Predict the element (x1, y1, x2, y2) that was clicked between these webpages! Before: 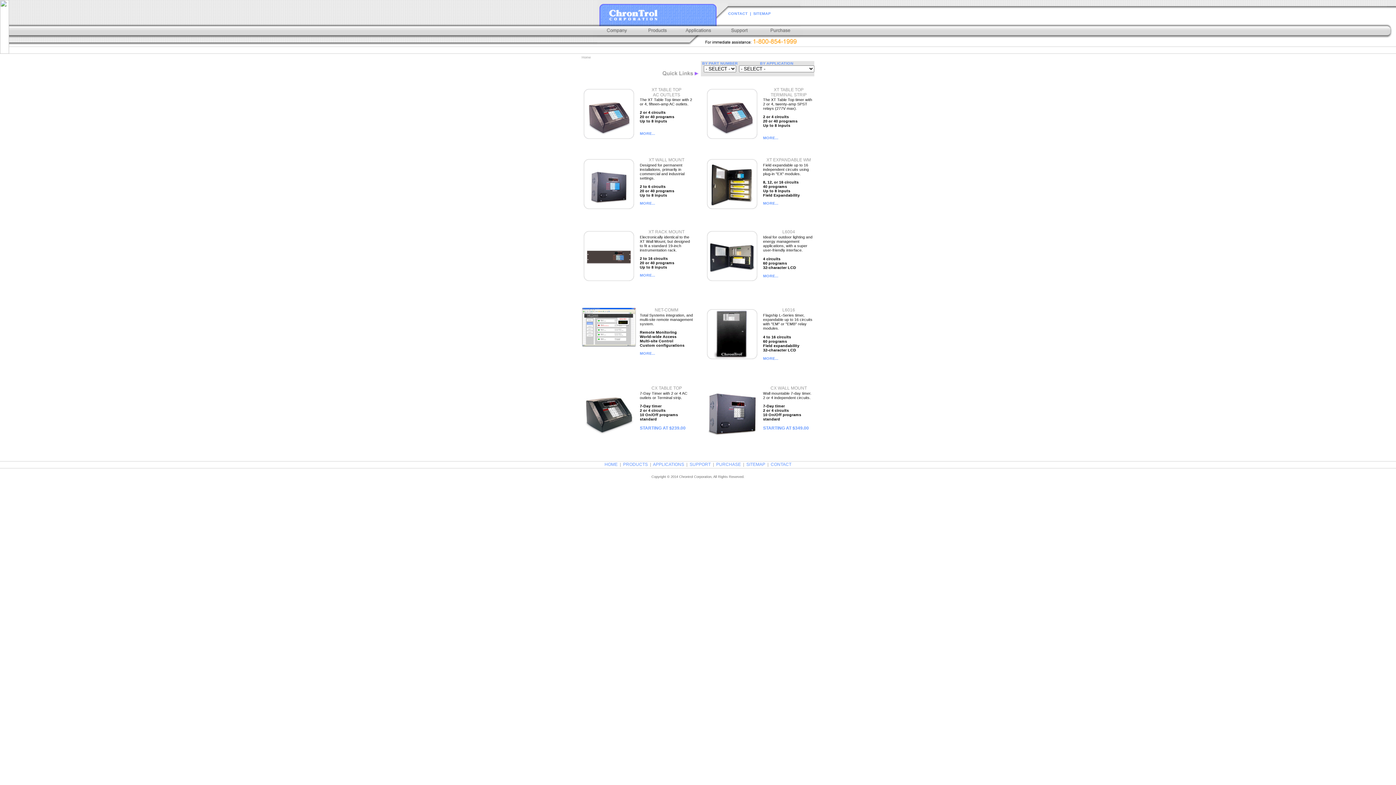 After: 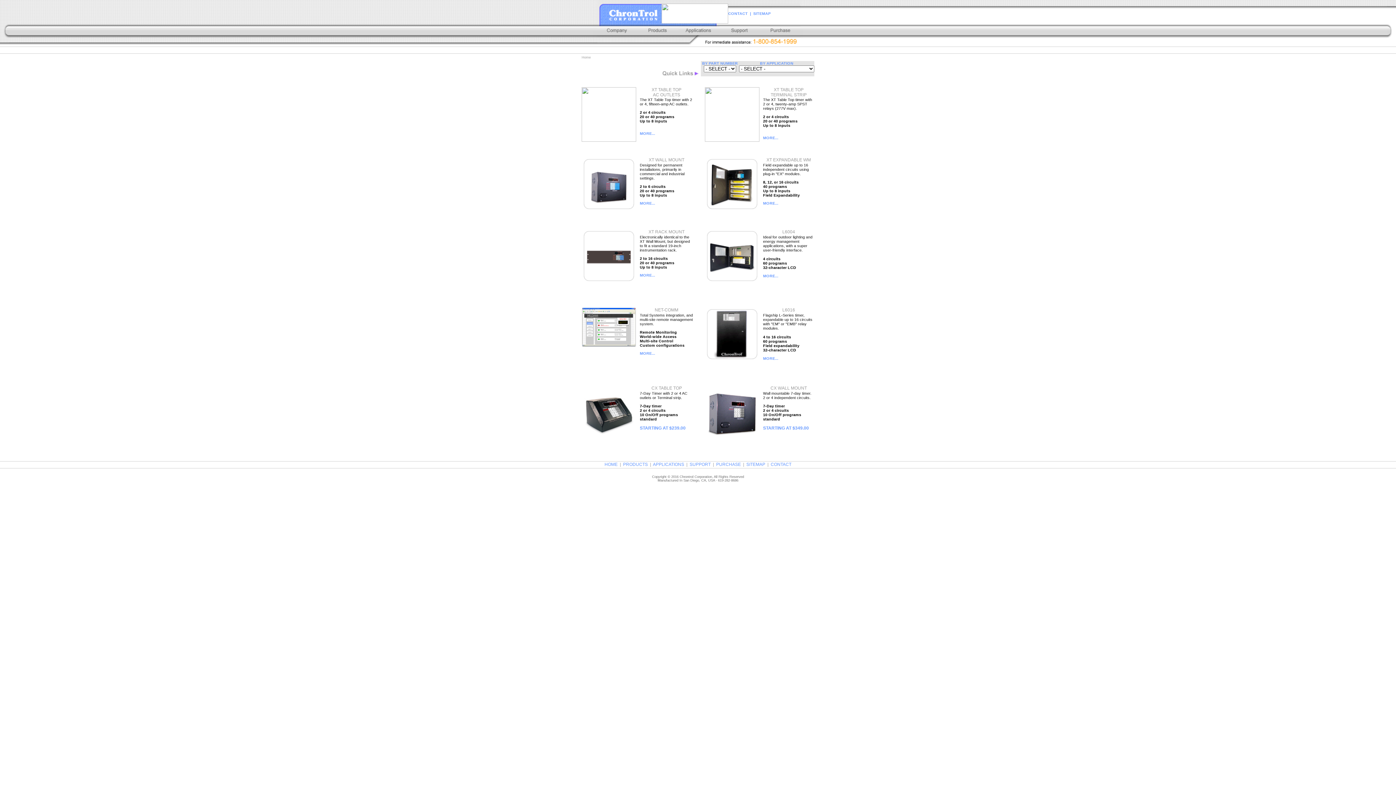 Action: bbox: (623, 462, 648, 467) label: PRODUCTS